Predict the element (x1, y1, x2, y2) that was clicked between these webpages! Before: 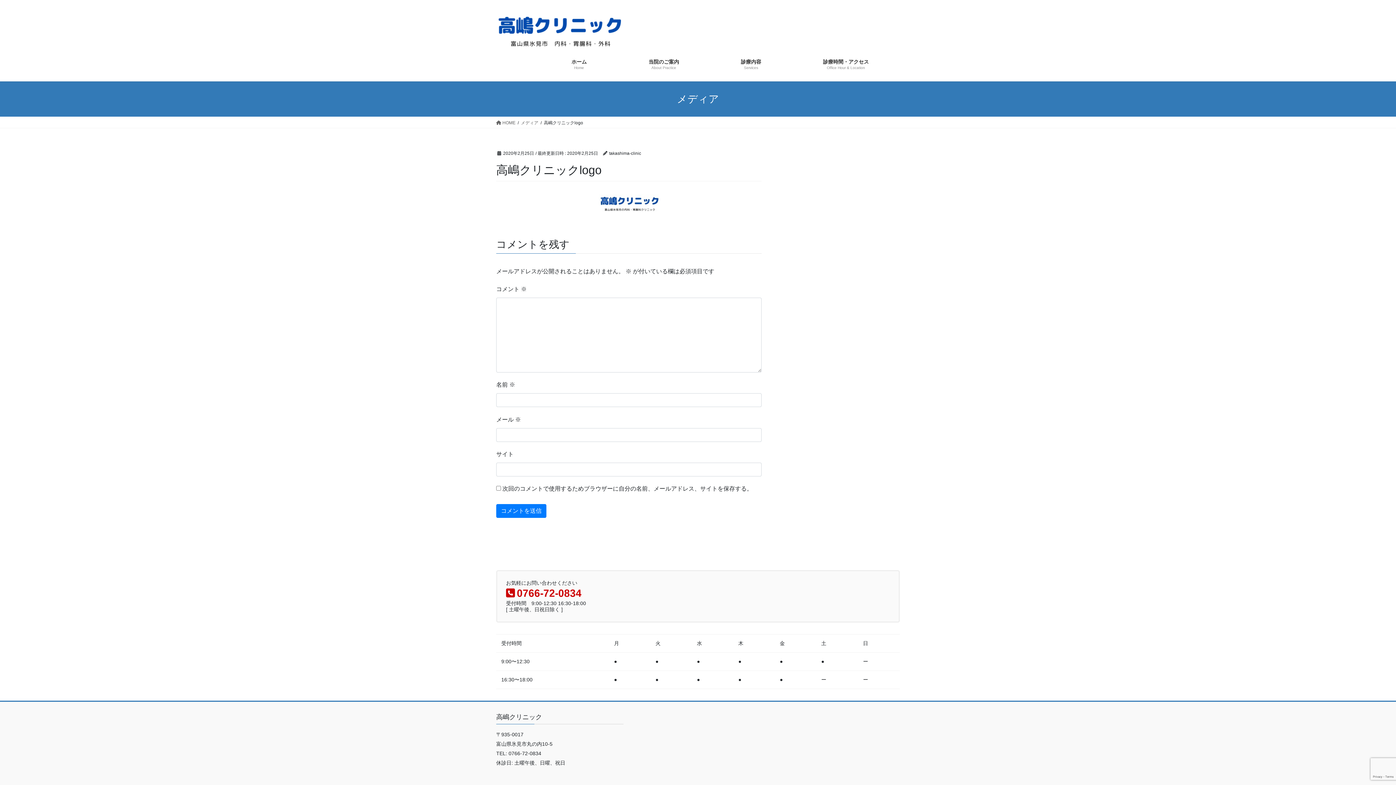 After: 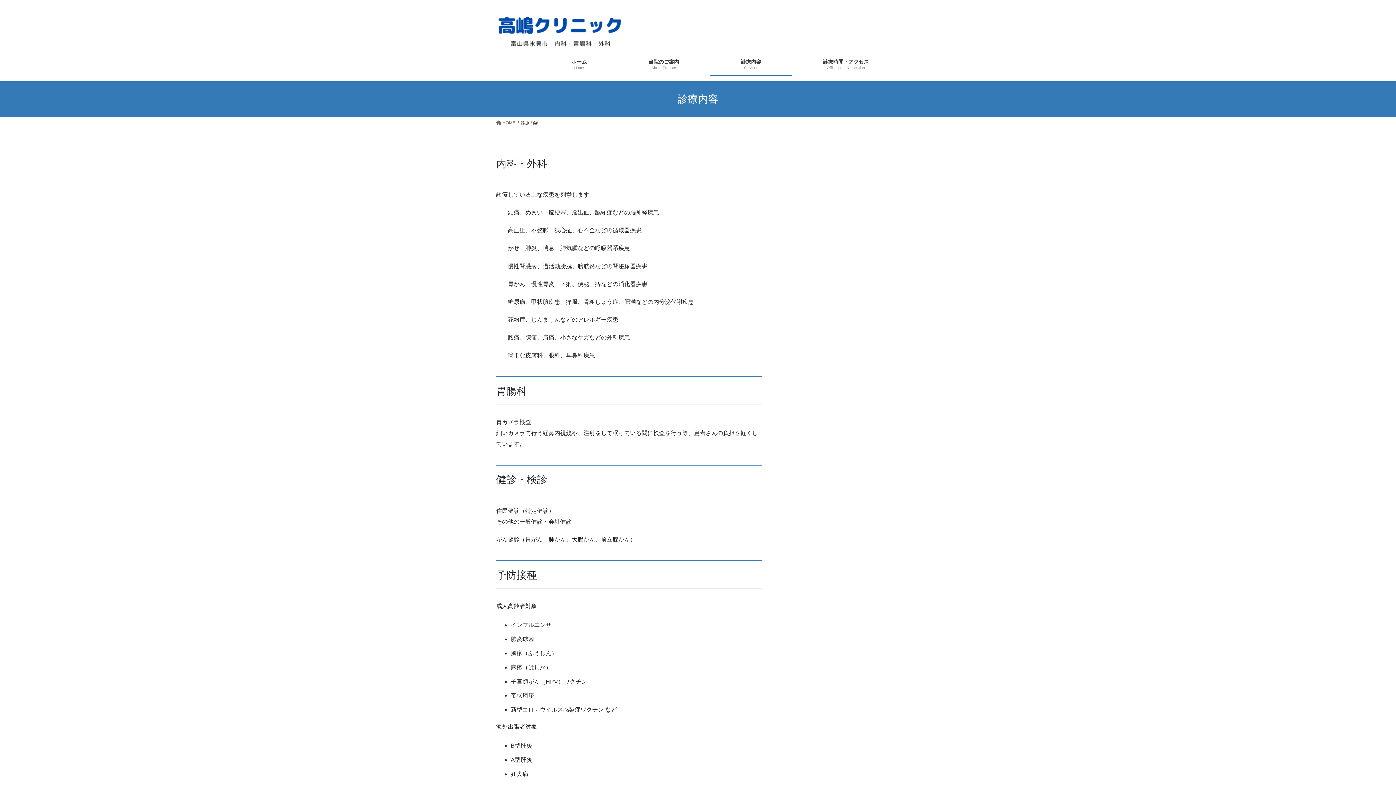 Action: bbox: (710, 53, 792, 75) label: 診療内容
Services